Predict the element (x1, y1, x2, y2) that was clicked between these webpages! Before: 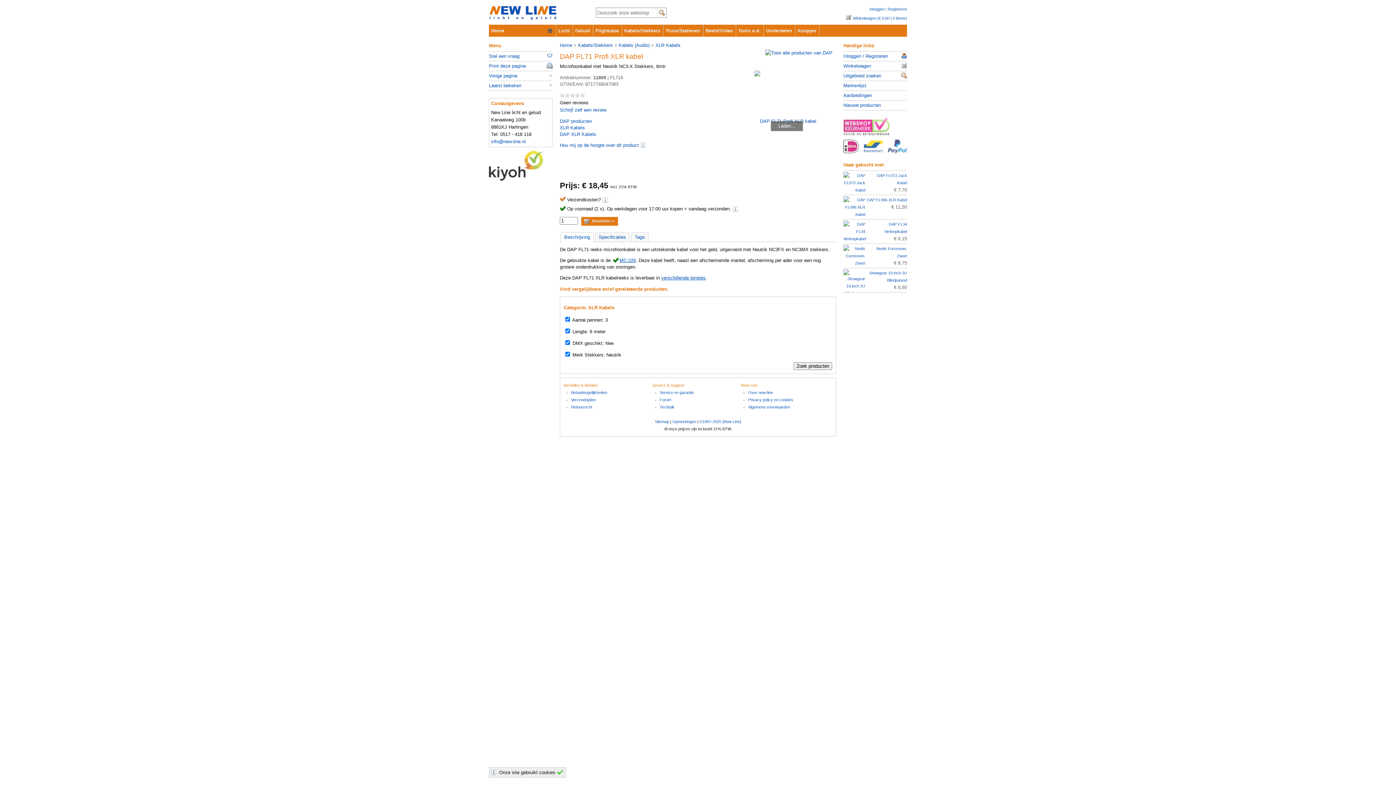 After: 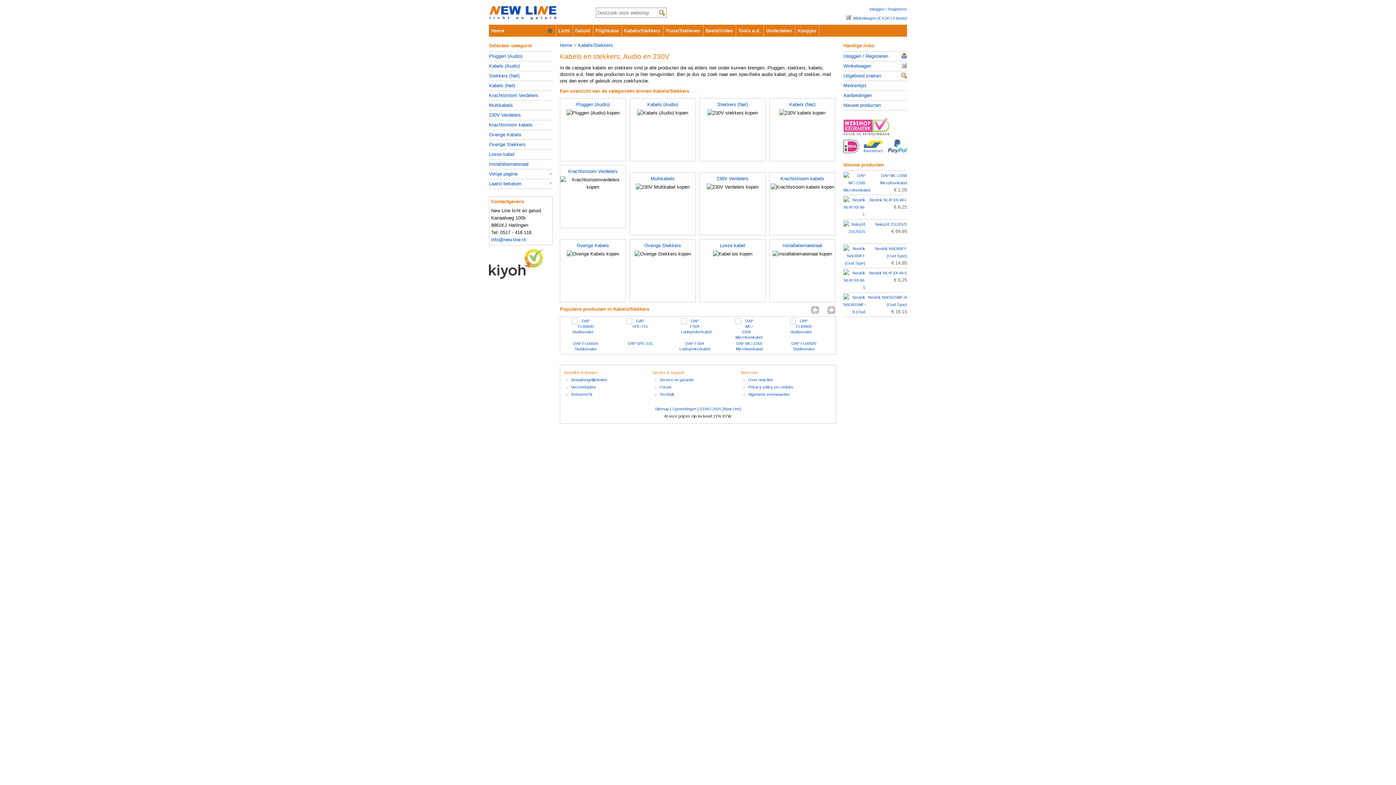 Action: bbox: (622, 24, 663, 36) label: Kabels/Stekkers